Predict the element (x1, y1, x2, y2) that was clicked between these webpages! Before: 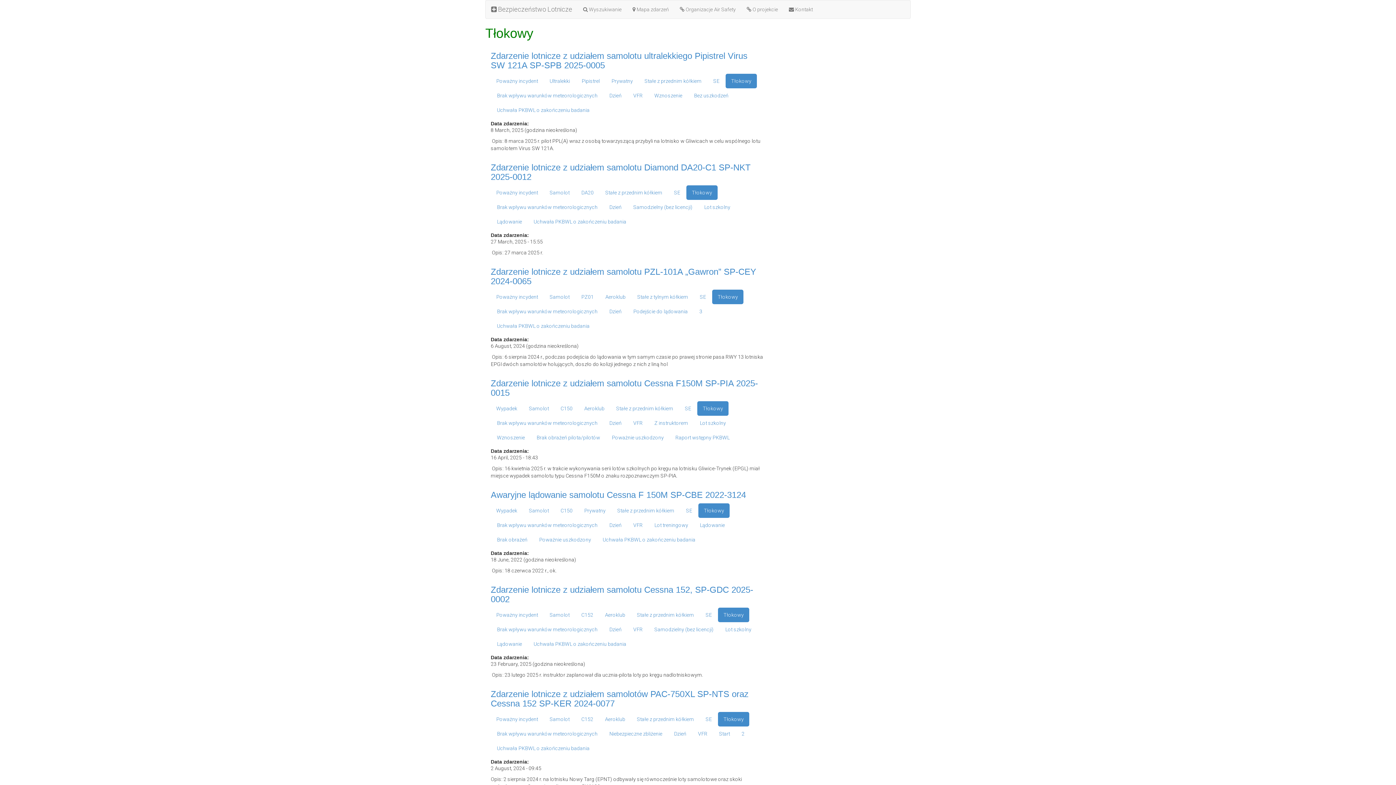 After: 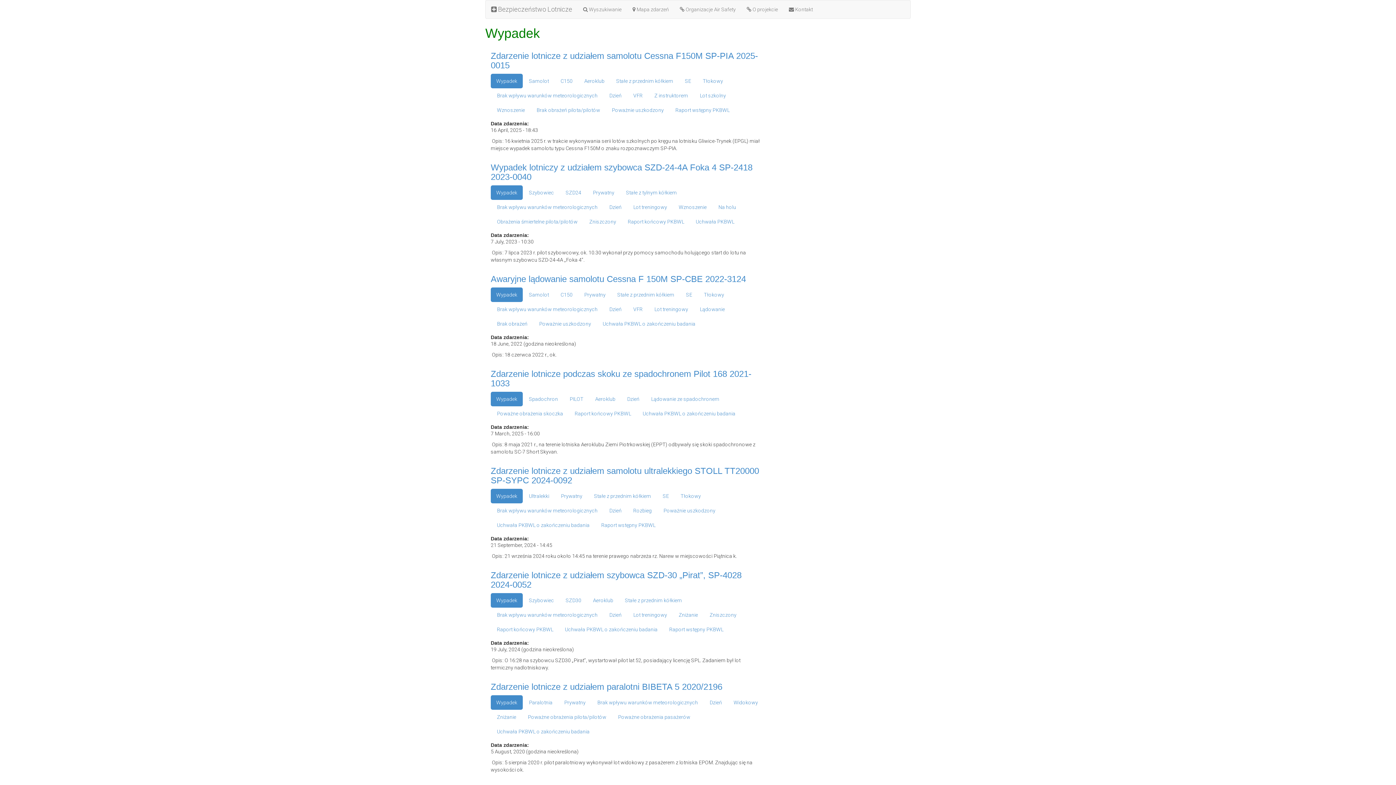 Action: label: Wypadek bbox: (490, 503, 522, 518)